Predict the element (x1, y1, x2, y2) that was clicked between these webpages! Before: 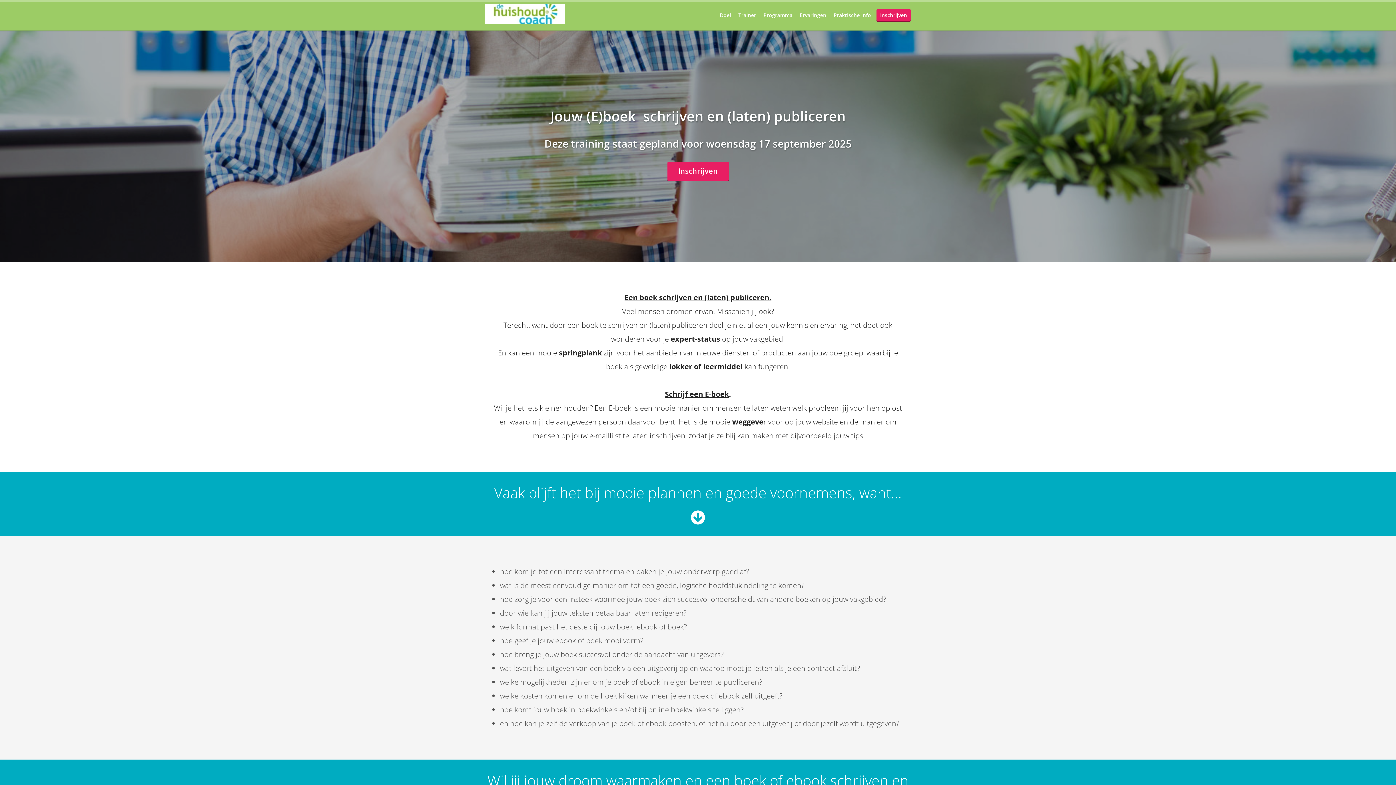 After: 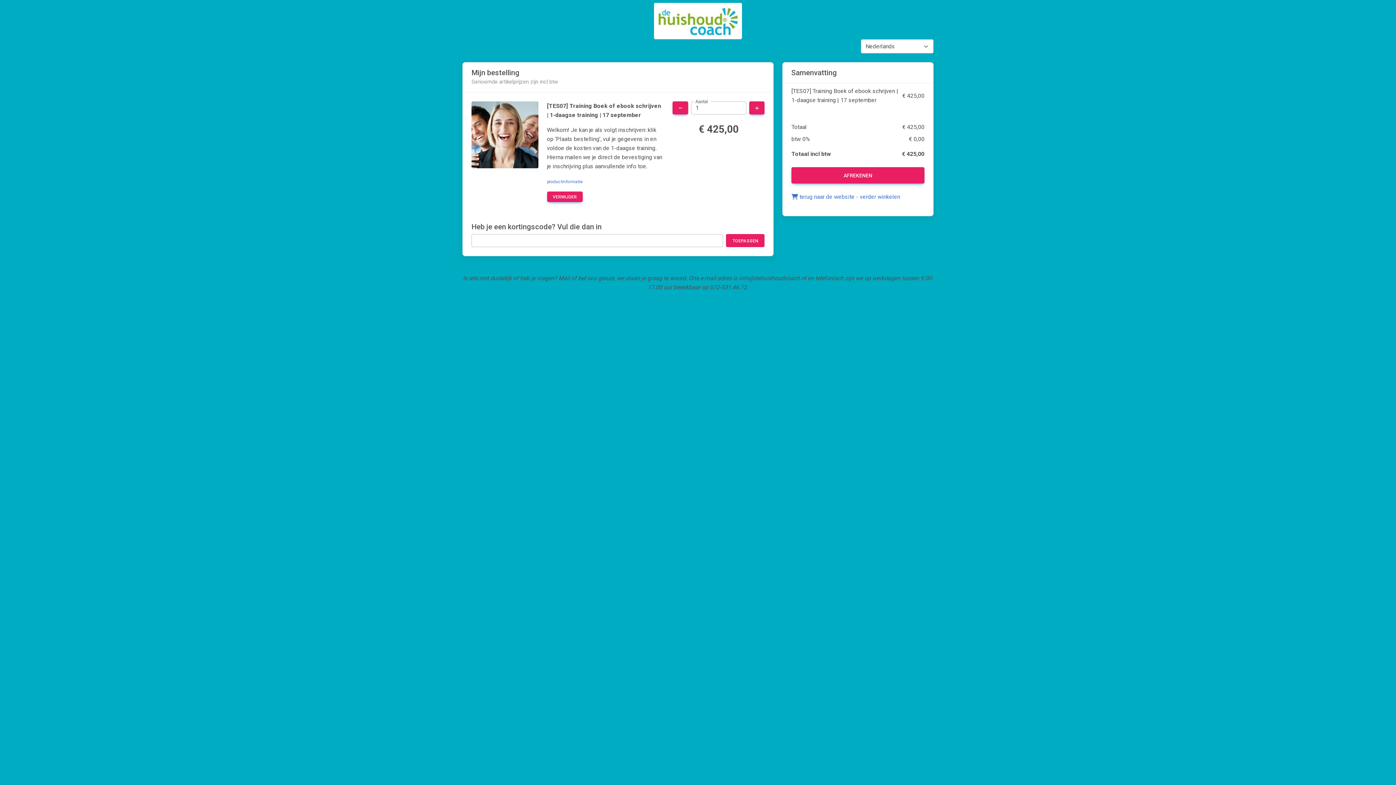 Action: label: Inschrijven bbox: (667, 161, 728, 180)